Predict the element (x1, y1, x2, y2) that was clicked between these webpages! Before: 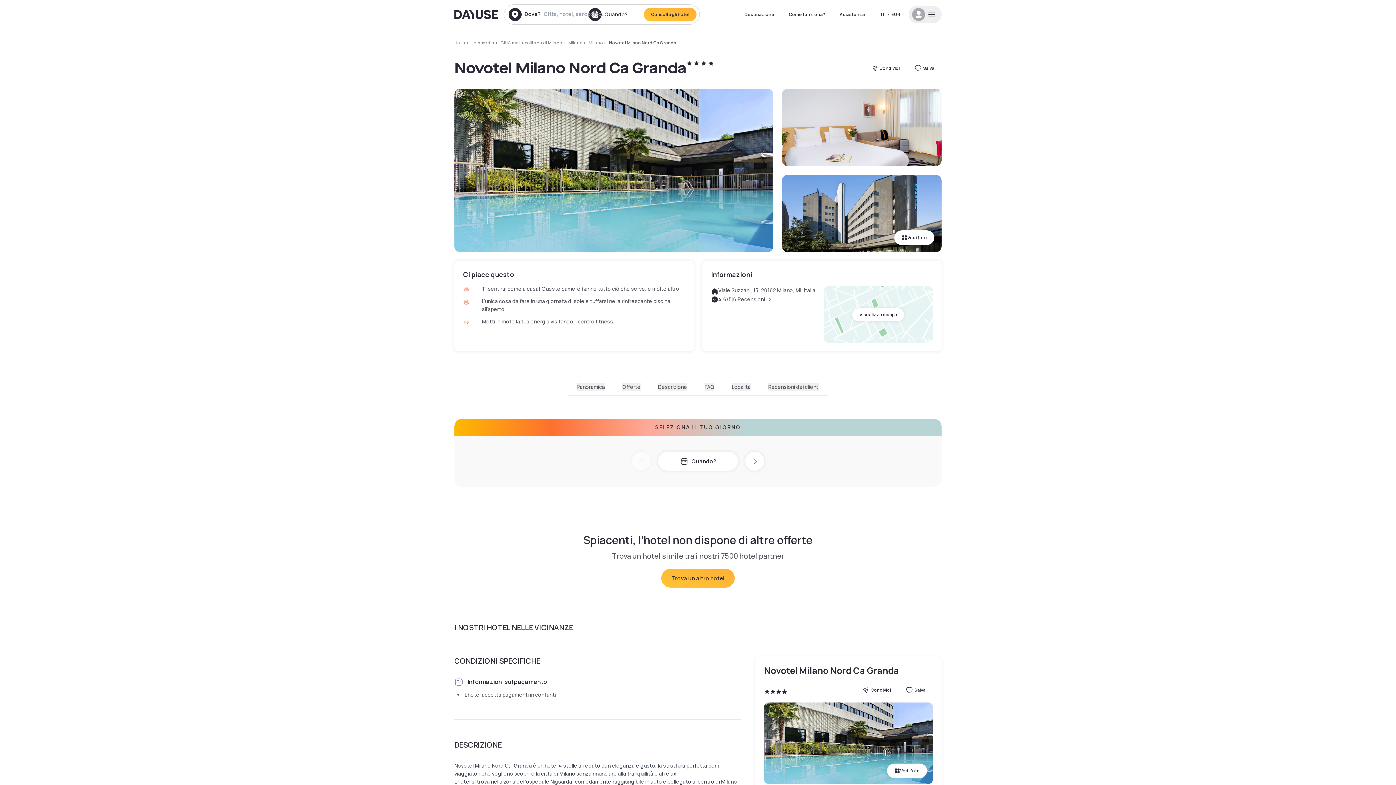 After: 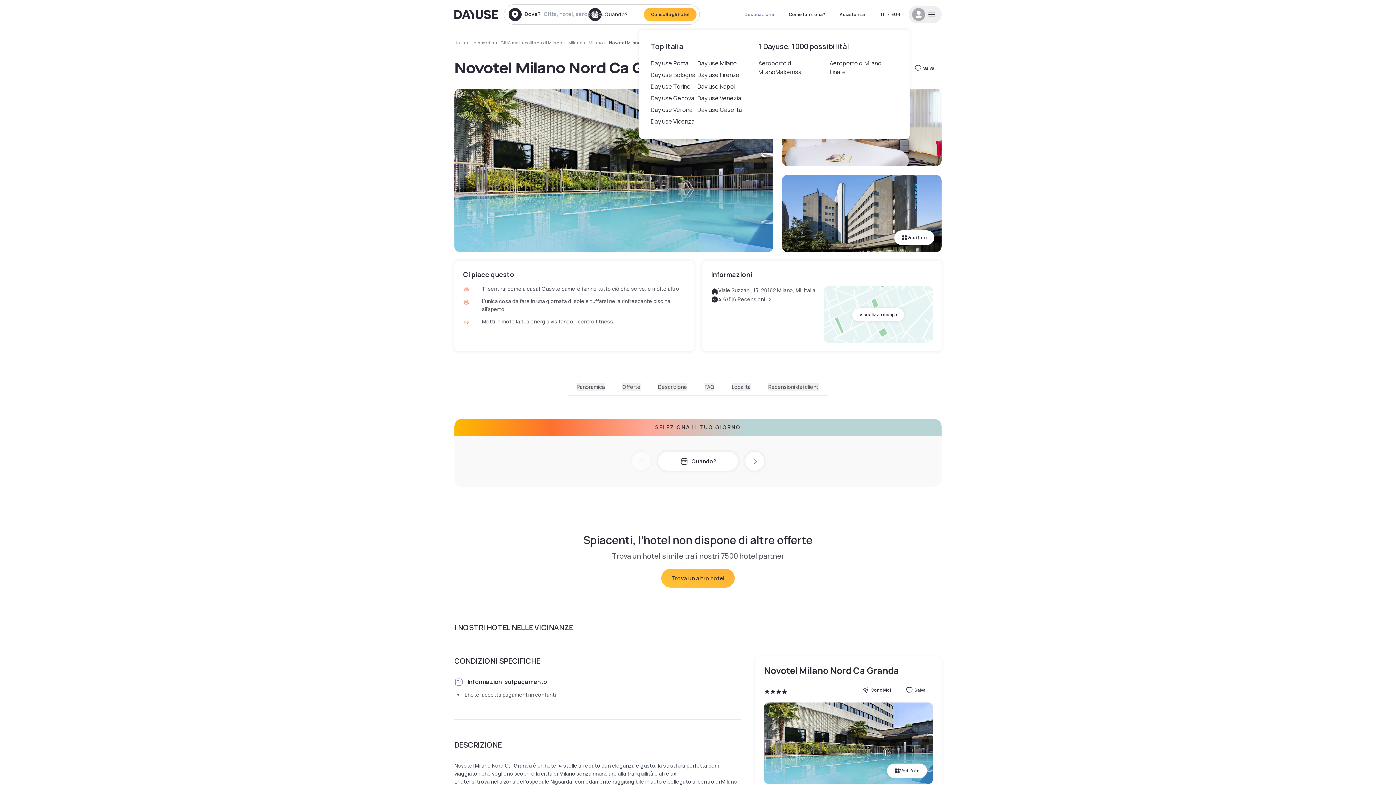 Action: label: Destinazione bbox: (737, 8, 781, 21)